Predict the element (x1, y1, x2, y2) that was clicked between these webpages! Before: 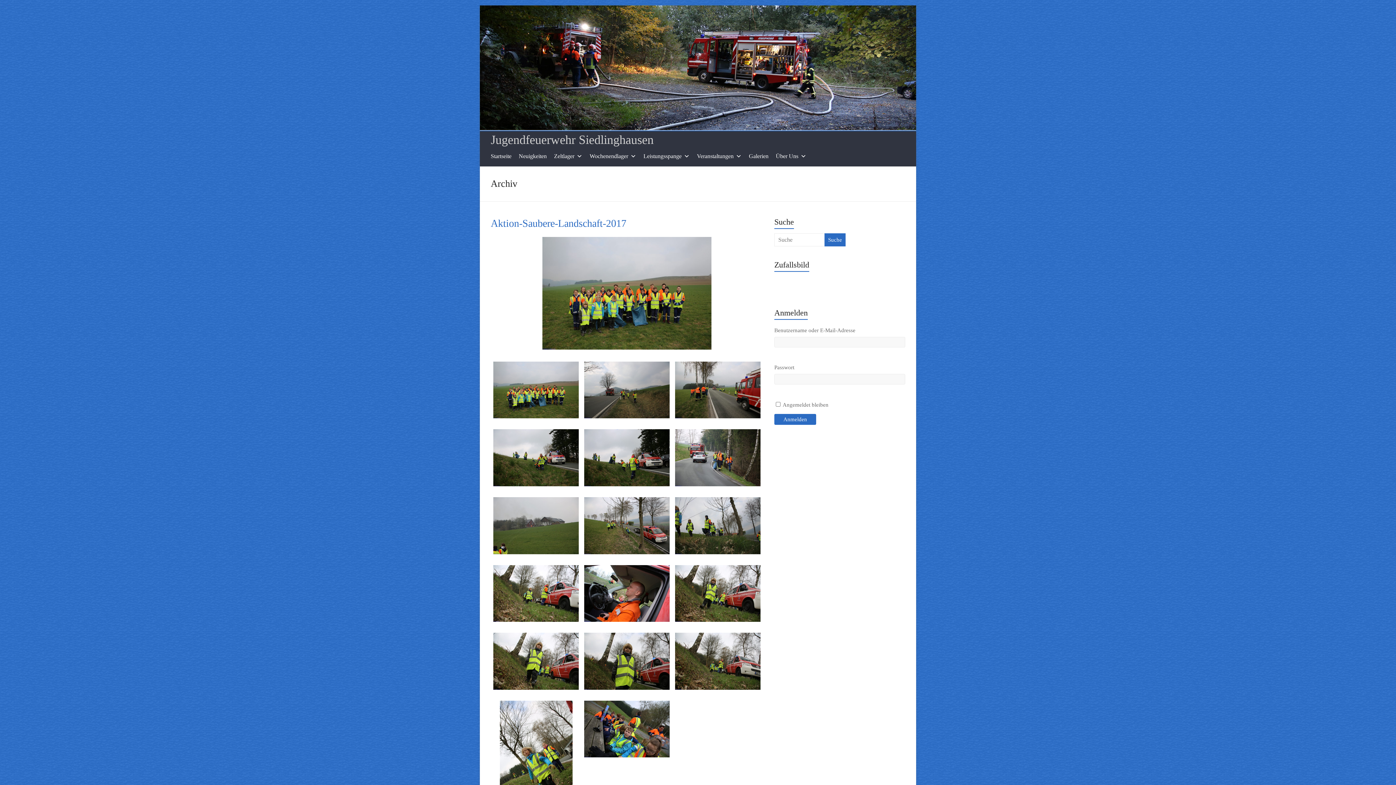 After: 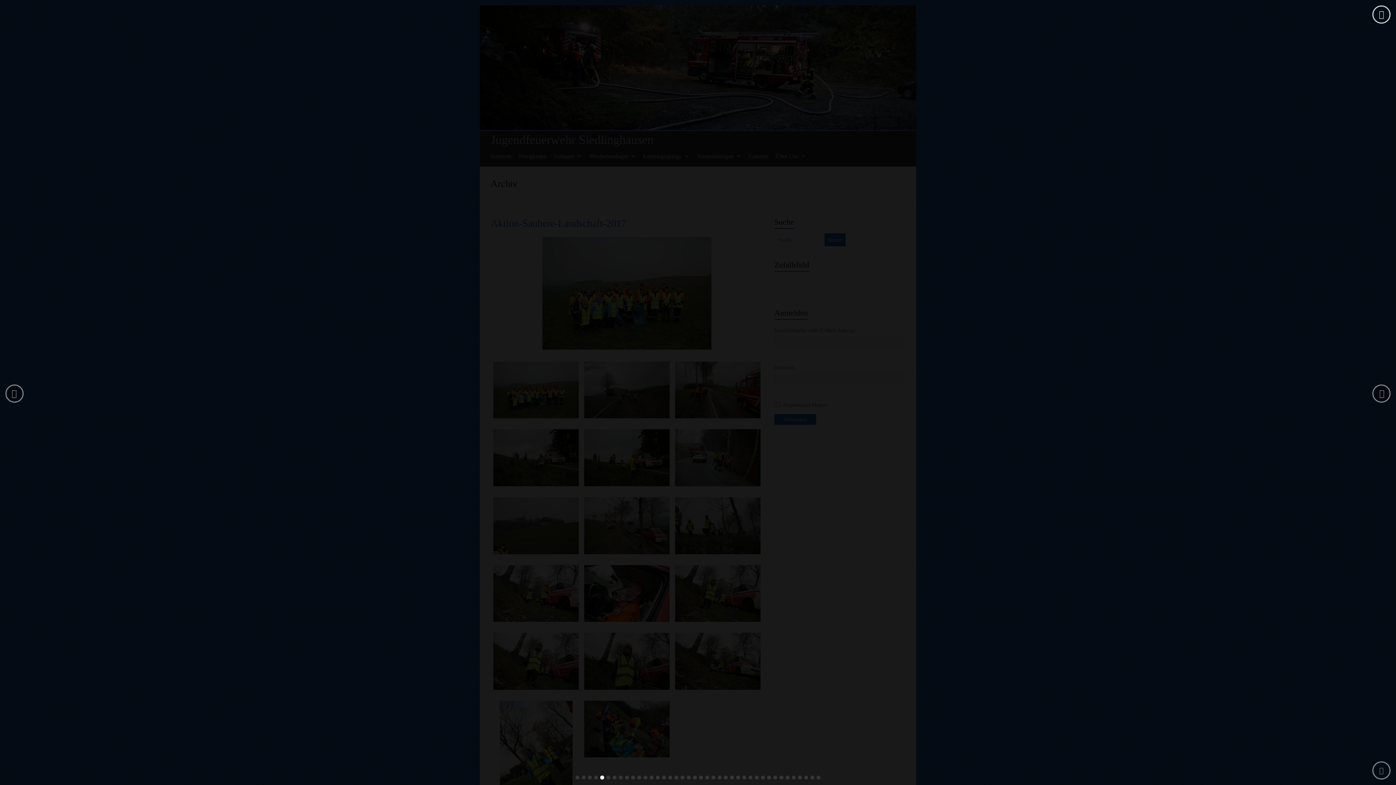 Action: bbox: (584, 429, 669, 436)